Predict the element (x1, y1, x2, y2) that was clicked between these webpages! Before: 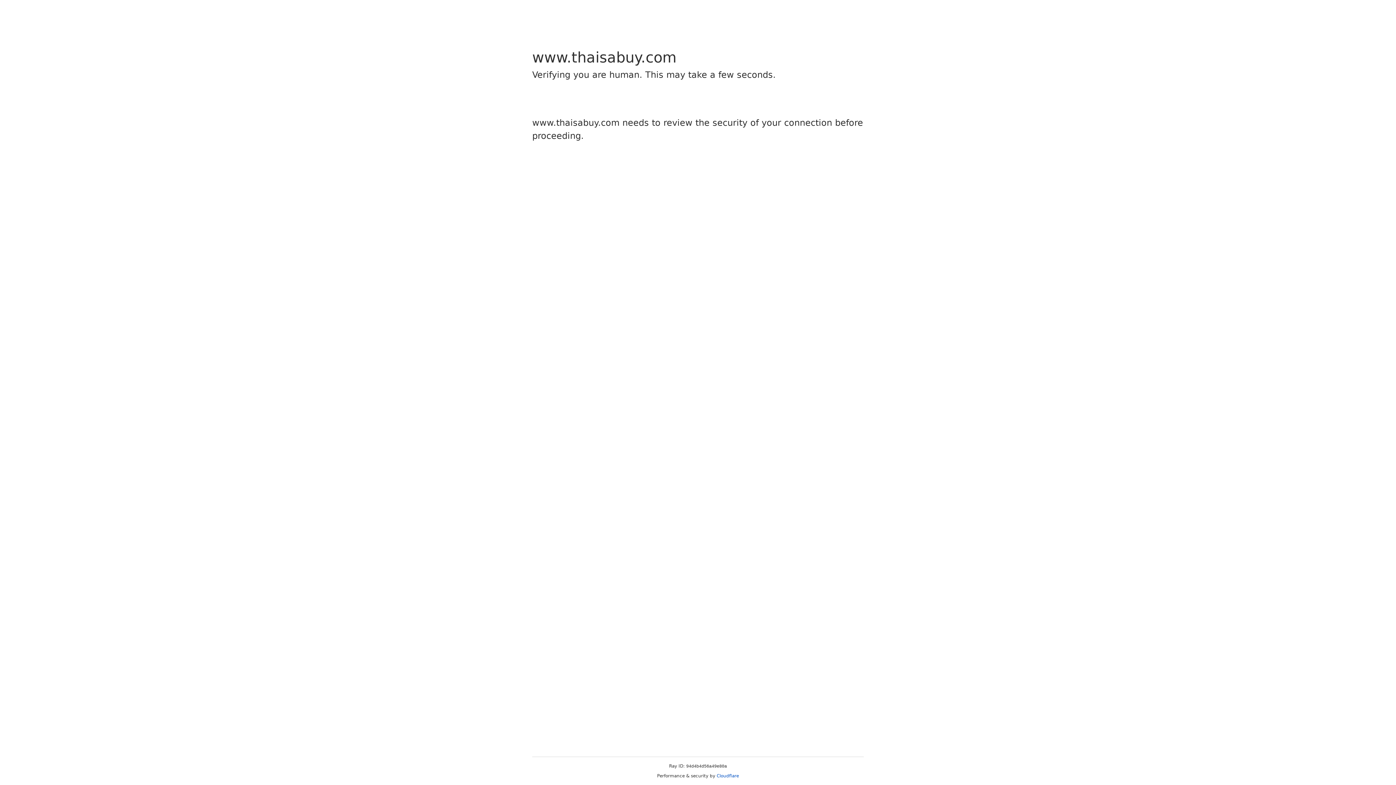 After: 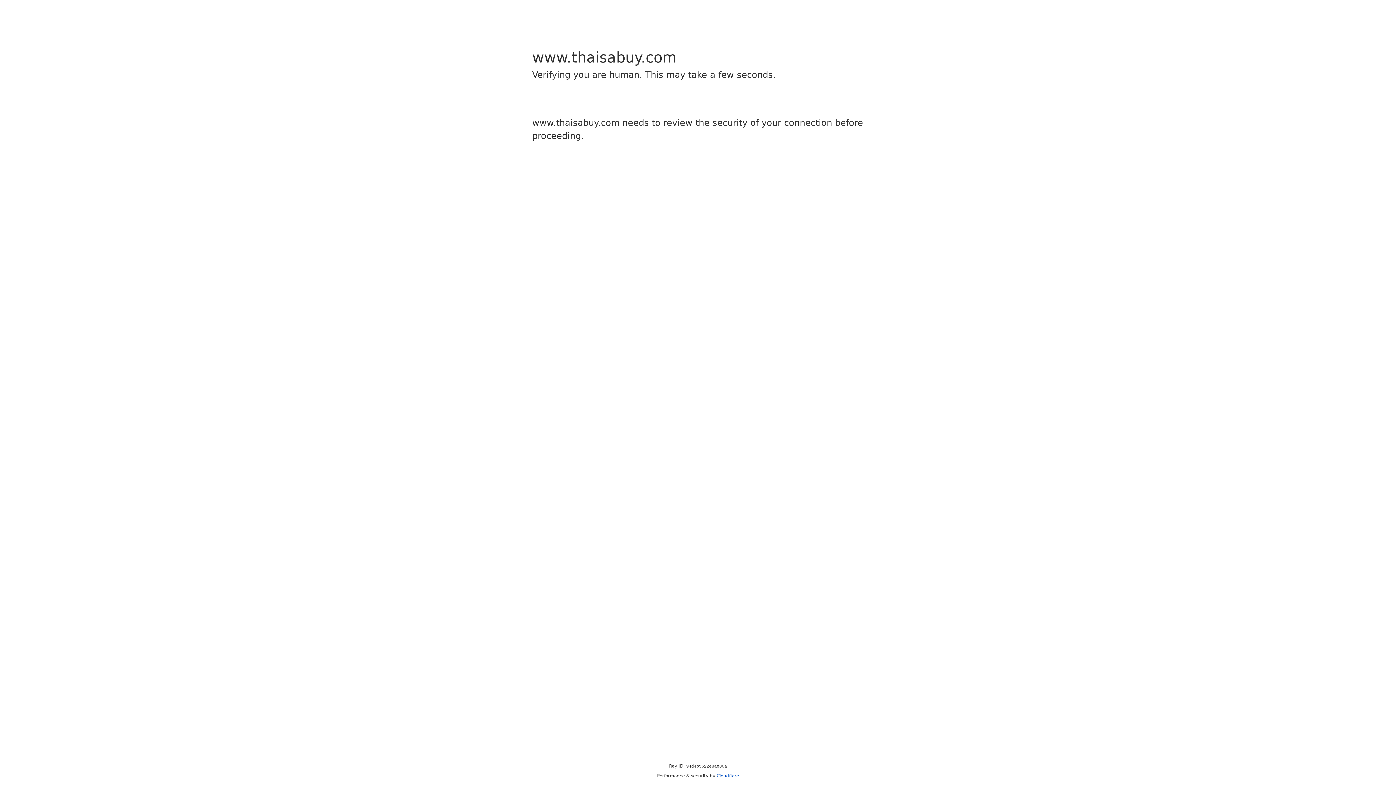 Action: label: Cloudflare bbox: (716, 773, 739, 778)